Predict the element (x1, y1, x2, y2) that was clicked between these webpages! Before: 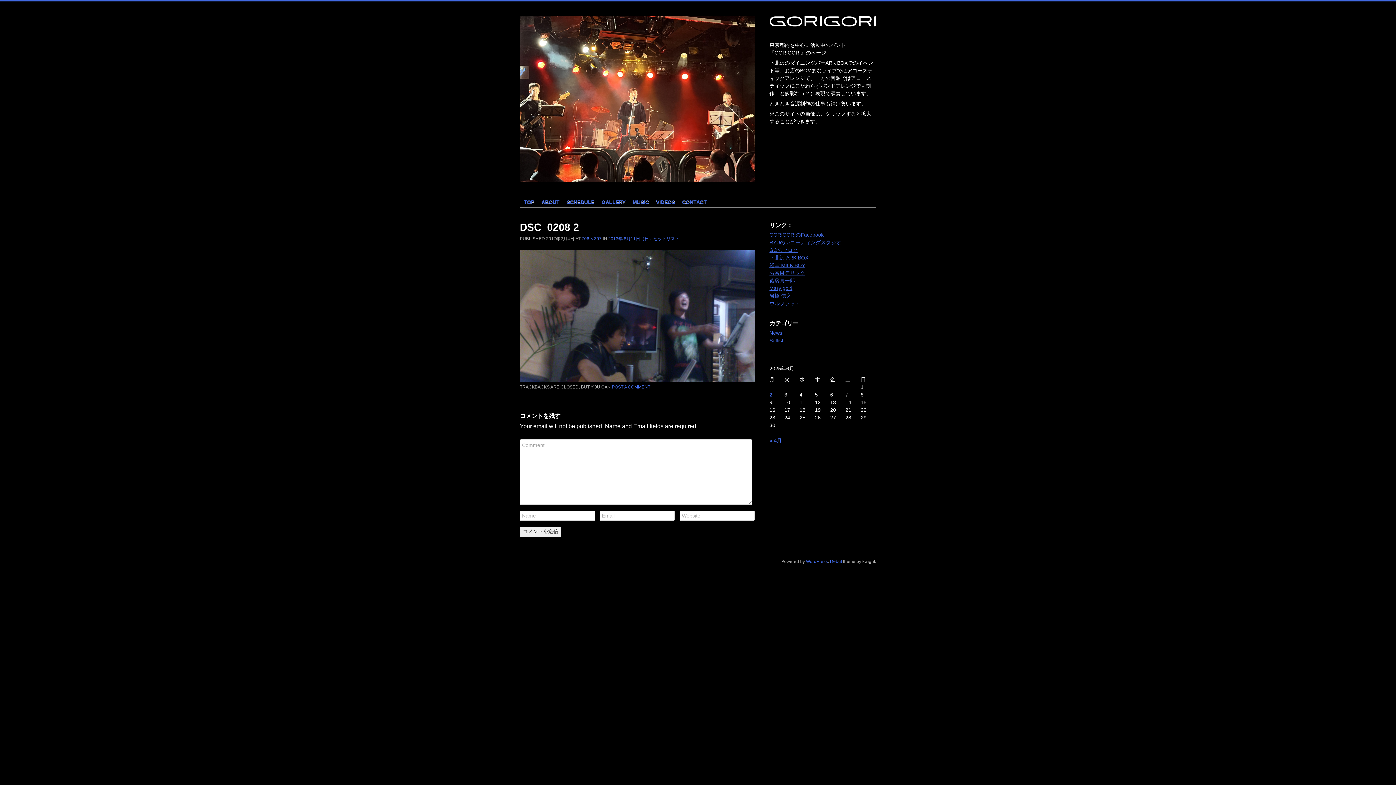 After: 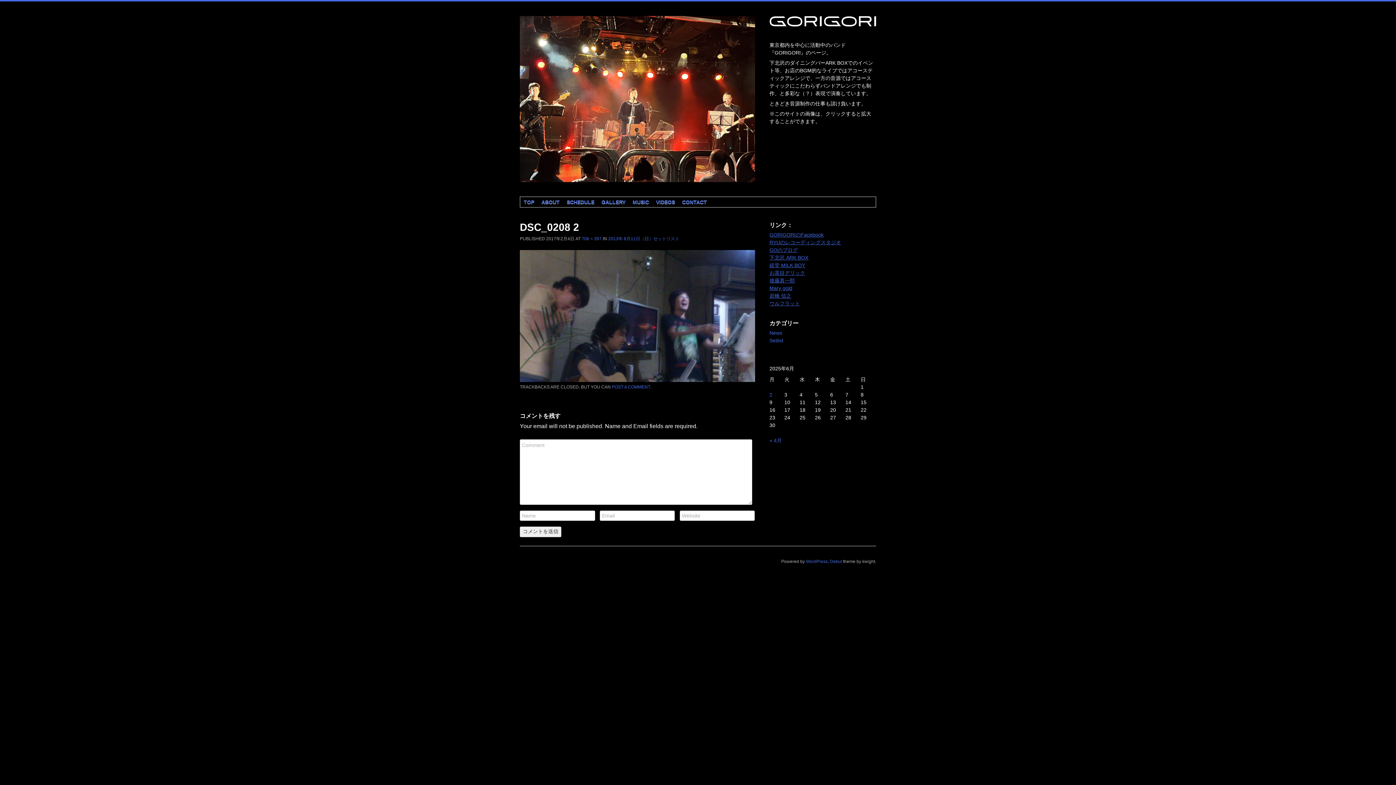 Action: bbox: (769, 262, 805, 268) label: 経堂 MILK BOY